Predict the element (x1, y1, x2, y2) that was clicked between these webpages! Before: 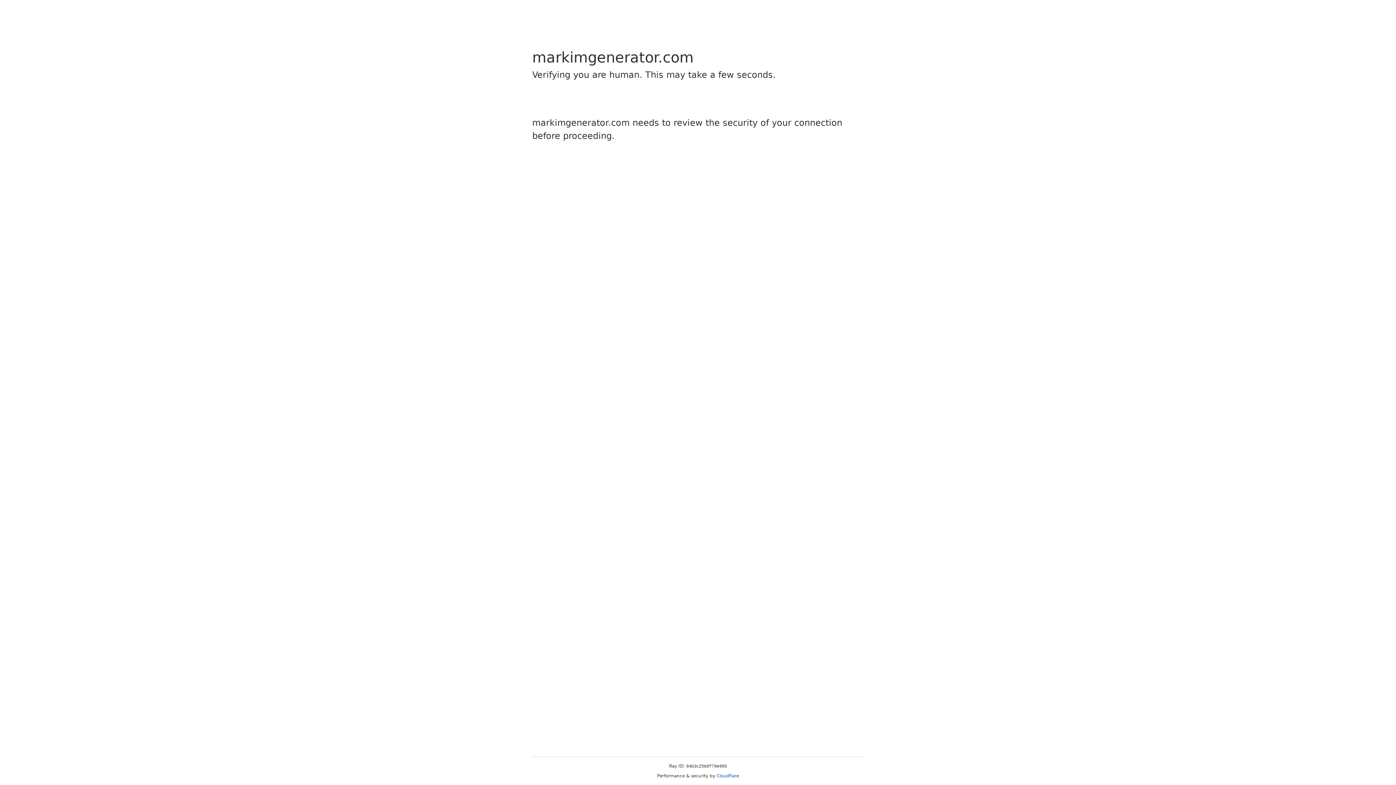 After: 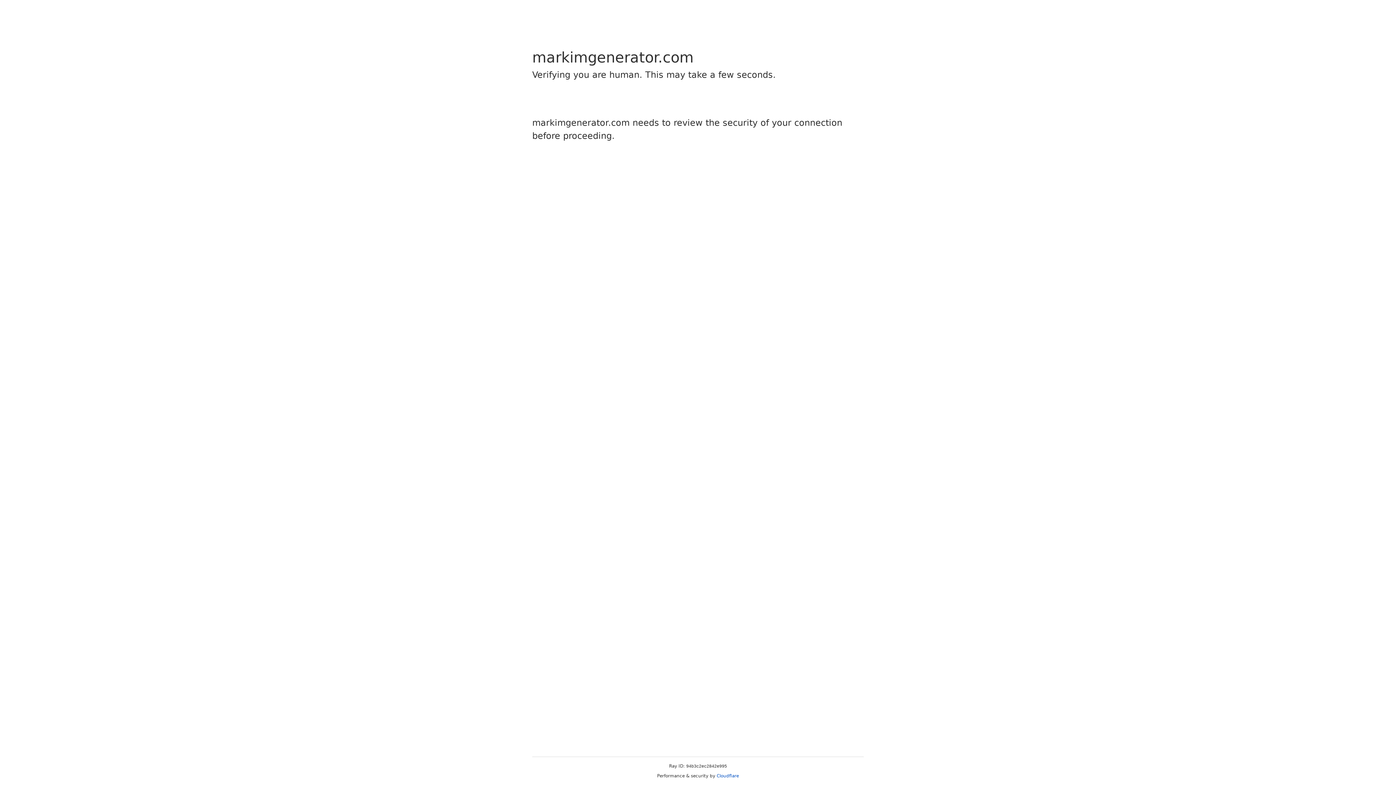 Action: bbox: (716, 773, 739, 778) label: Cloudflare